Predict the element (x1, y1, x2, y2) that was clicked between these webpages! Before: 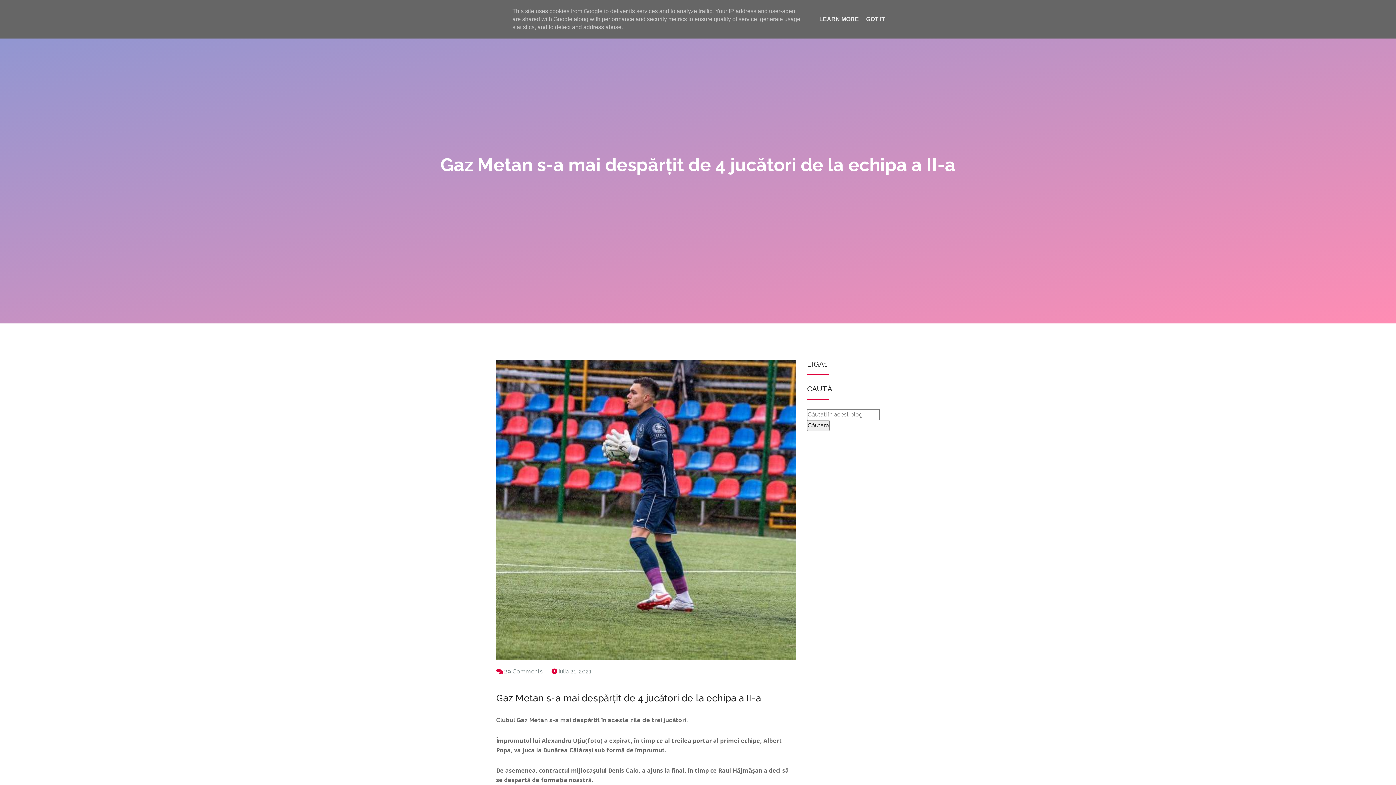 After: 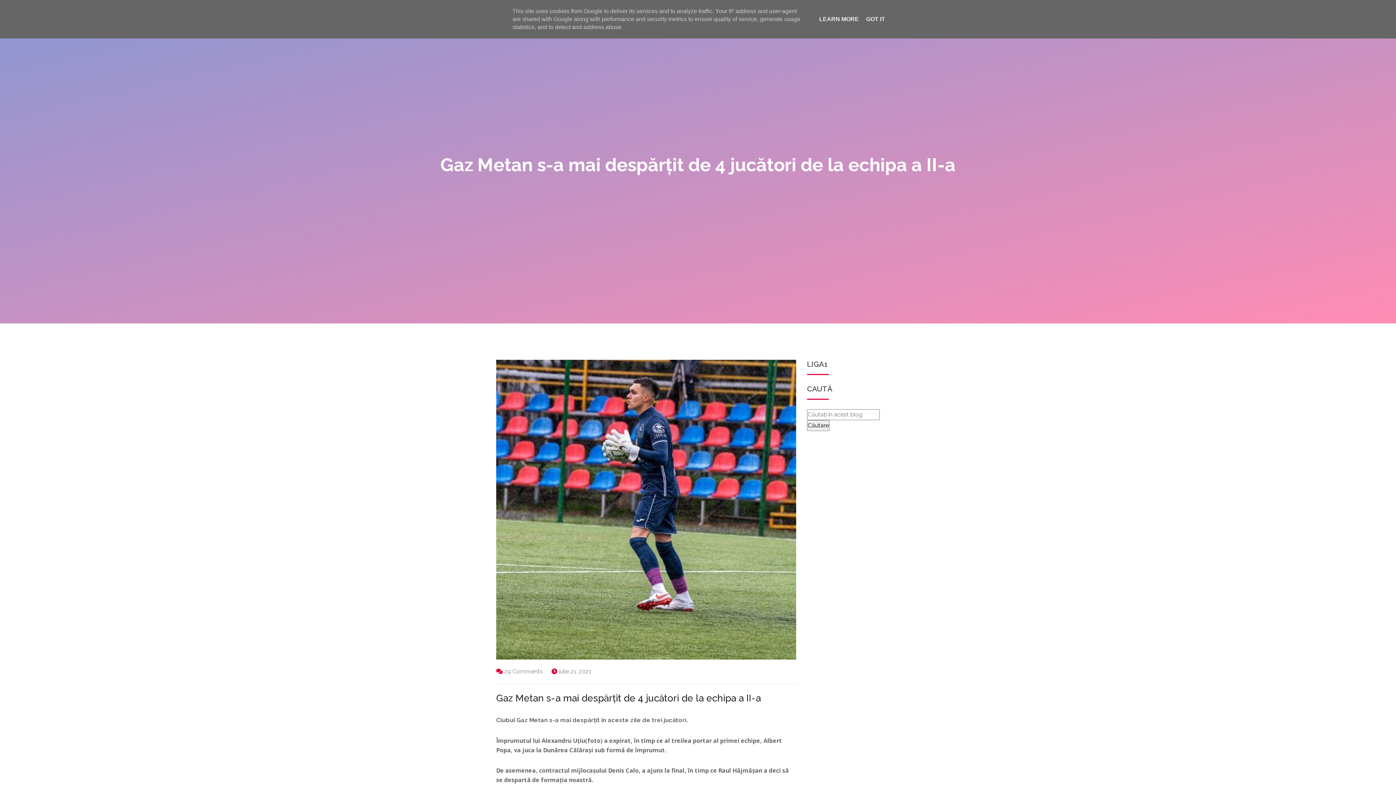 Action: bbox: (496, 506, 796, 512)